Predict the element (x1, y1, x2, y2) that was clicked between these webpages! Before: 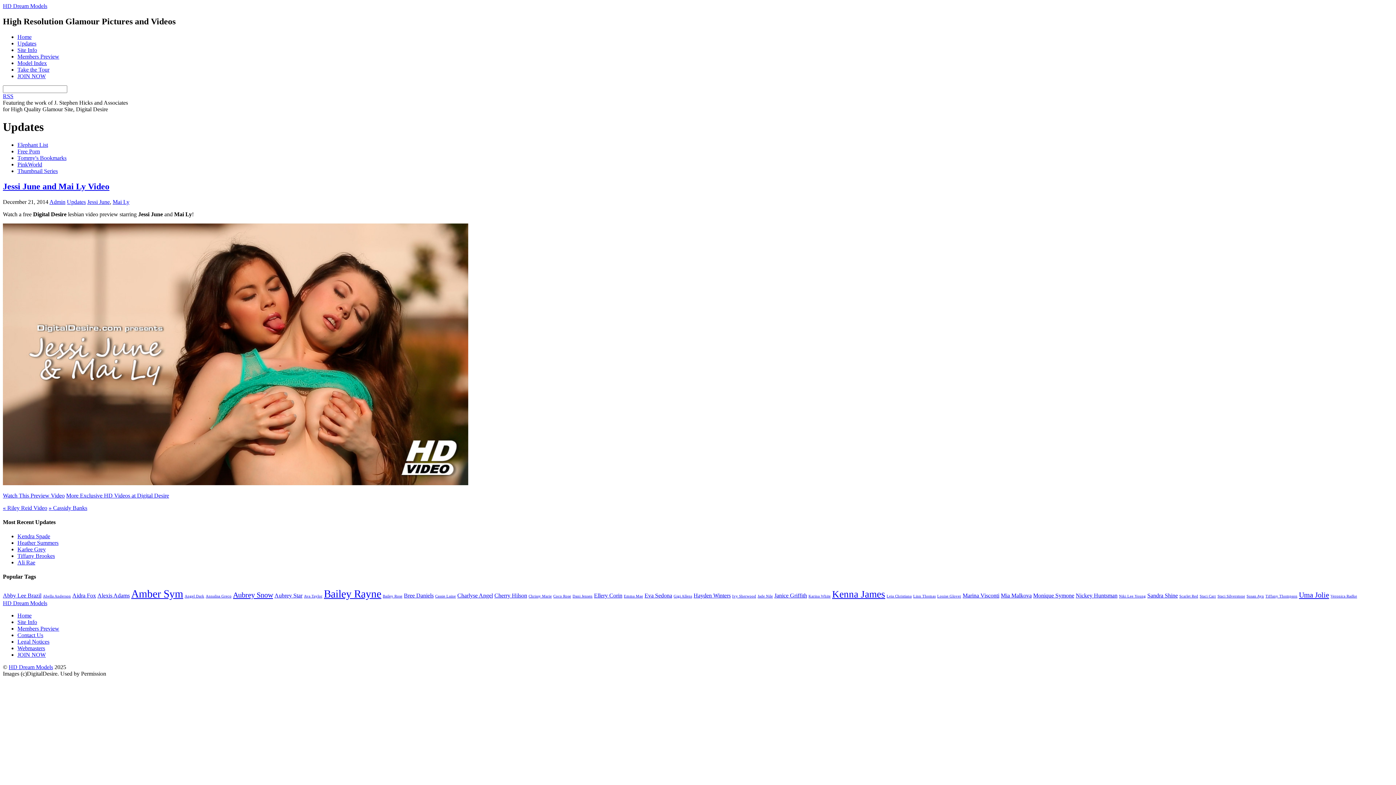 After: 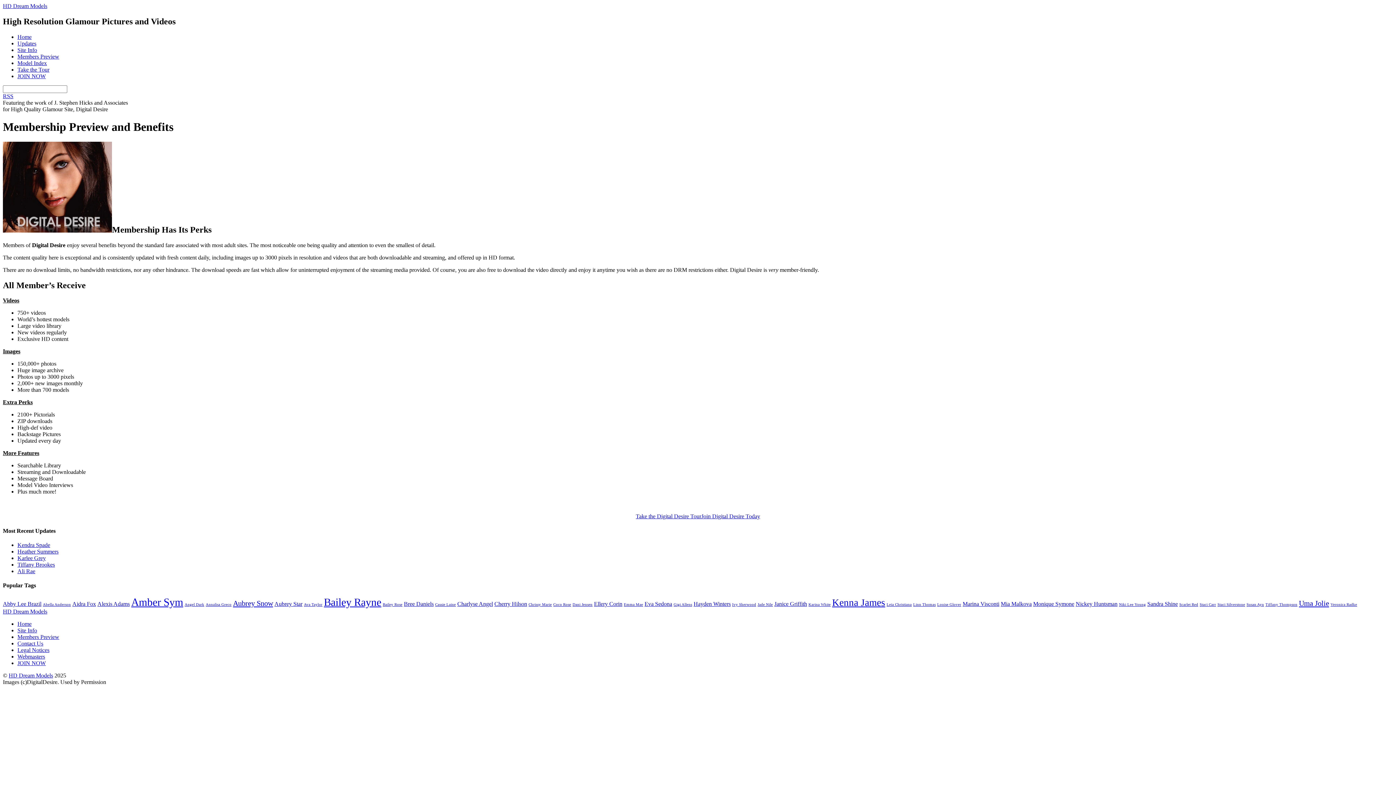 Action: bbox: (17, 53, 59, 59) label: Members Preview